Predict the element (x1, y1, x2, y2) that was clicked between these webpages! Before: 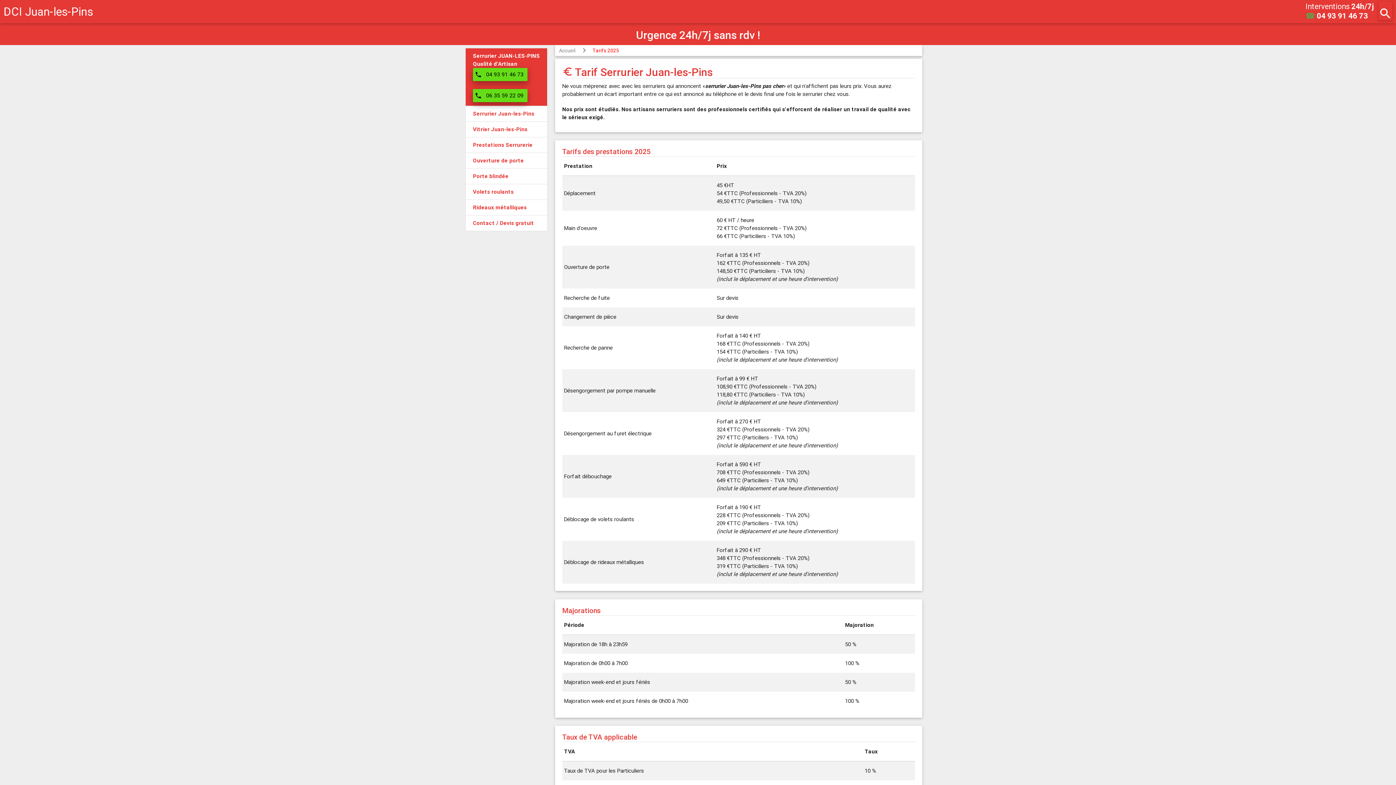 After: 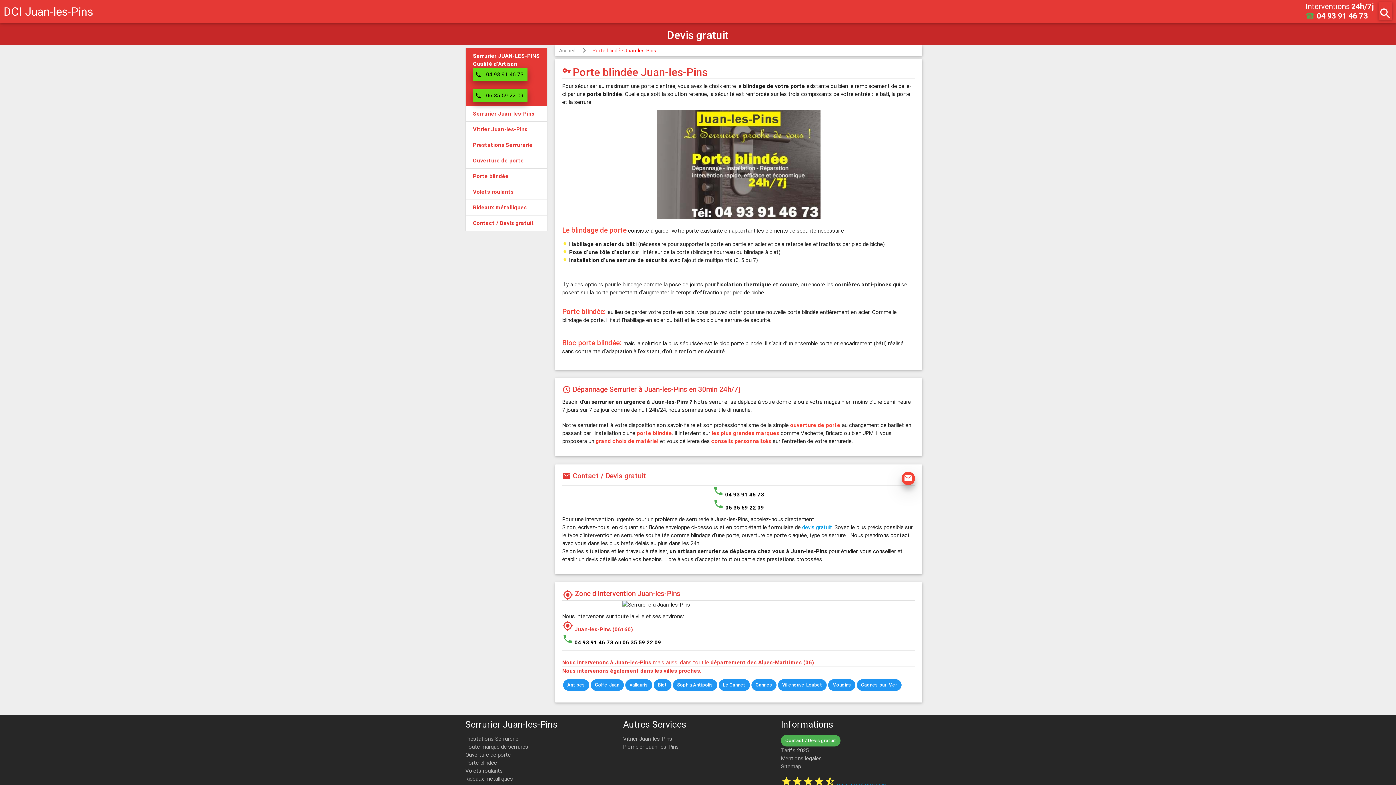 Action: label: Porte blindée bbox: (473, 172, 508, 179)